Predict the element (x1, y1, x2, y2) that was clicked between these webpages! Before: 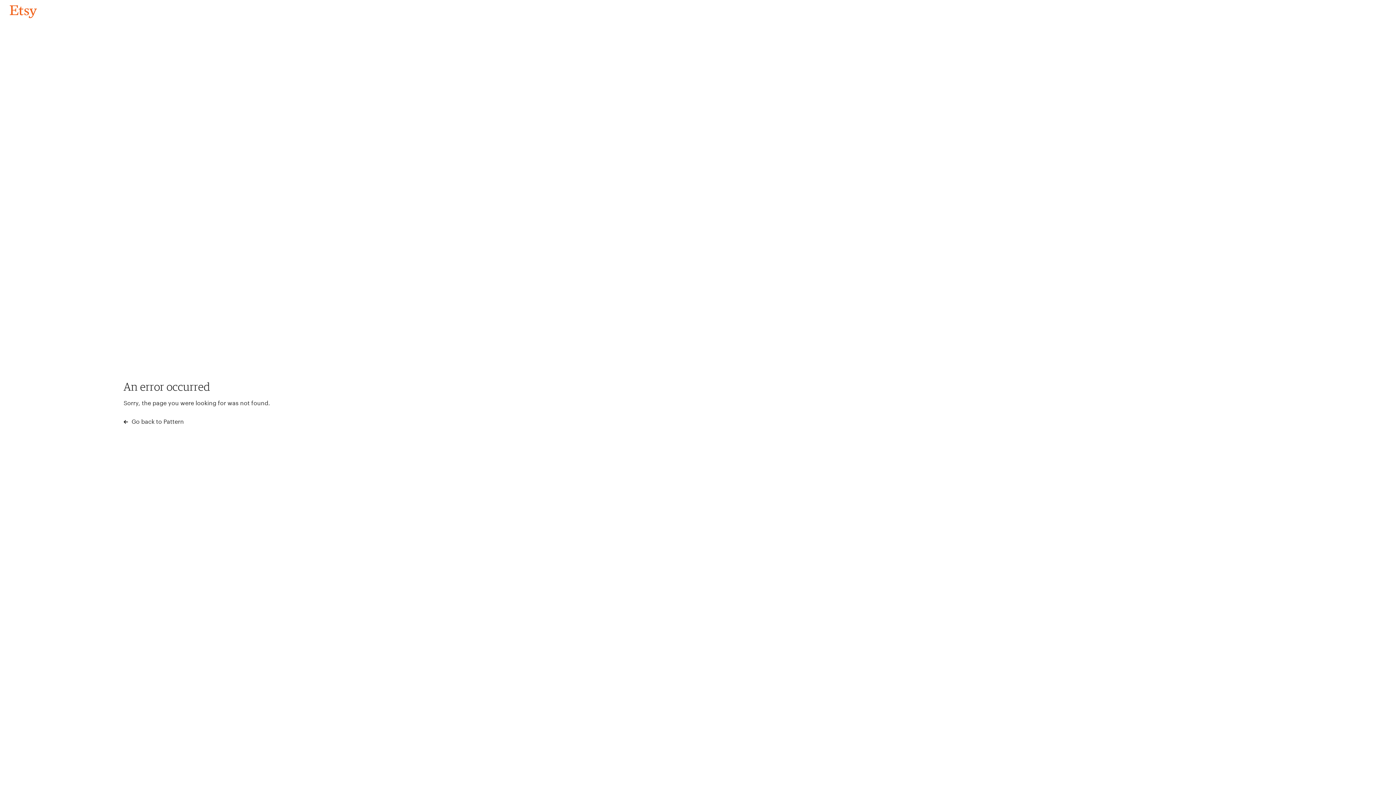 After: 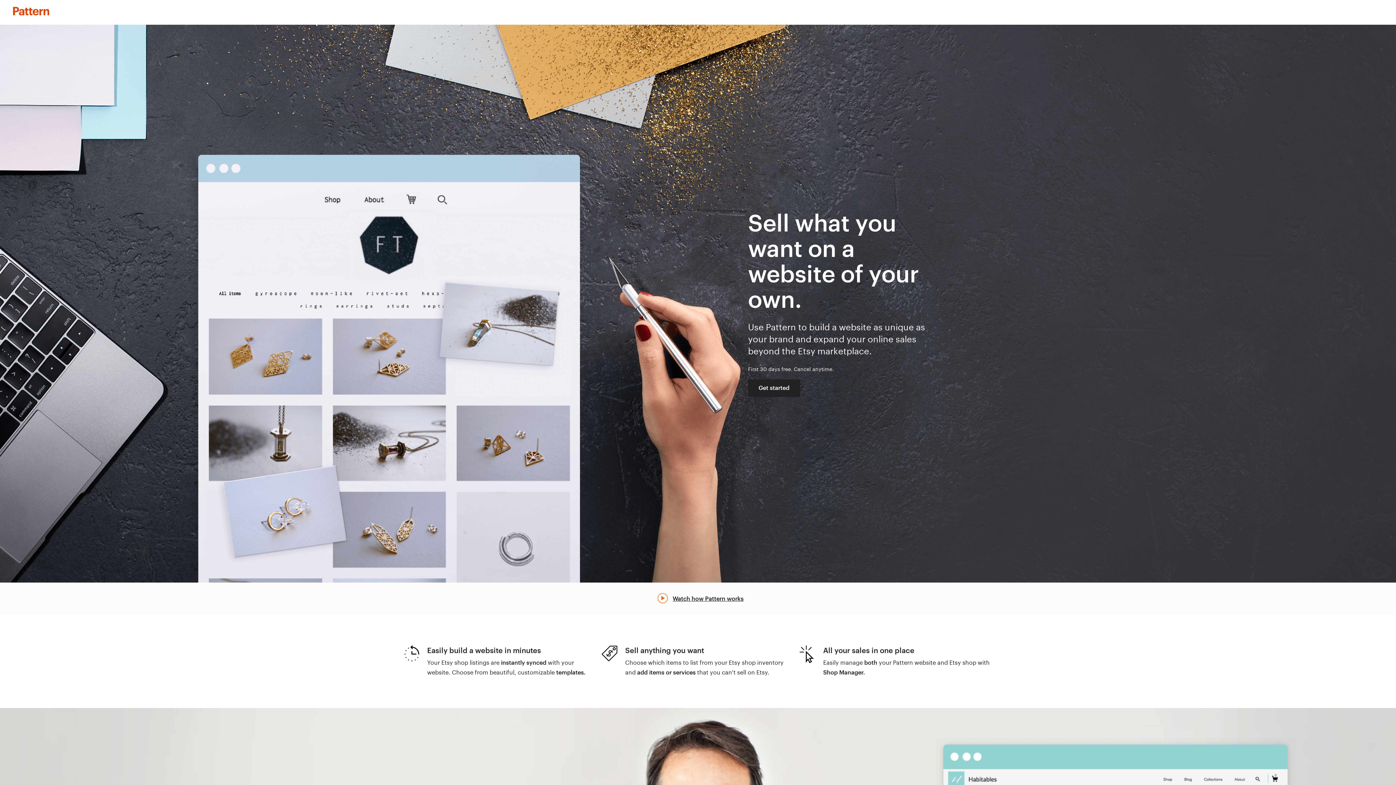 Action: bbox: (123, 417, 183, 426) label:  Go back to Pattern